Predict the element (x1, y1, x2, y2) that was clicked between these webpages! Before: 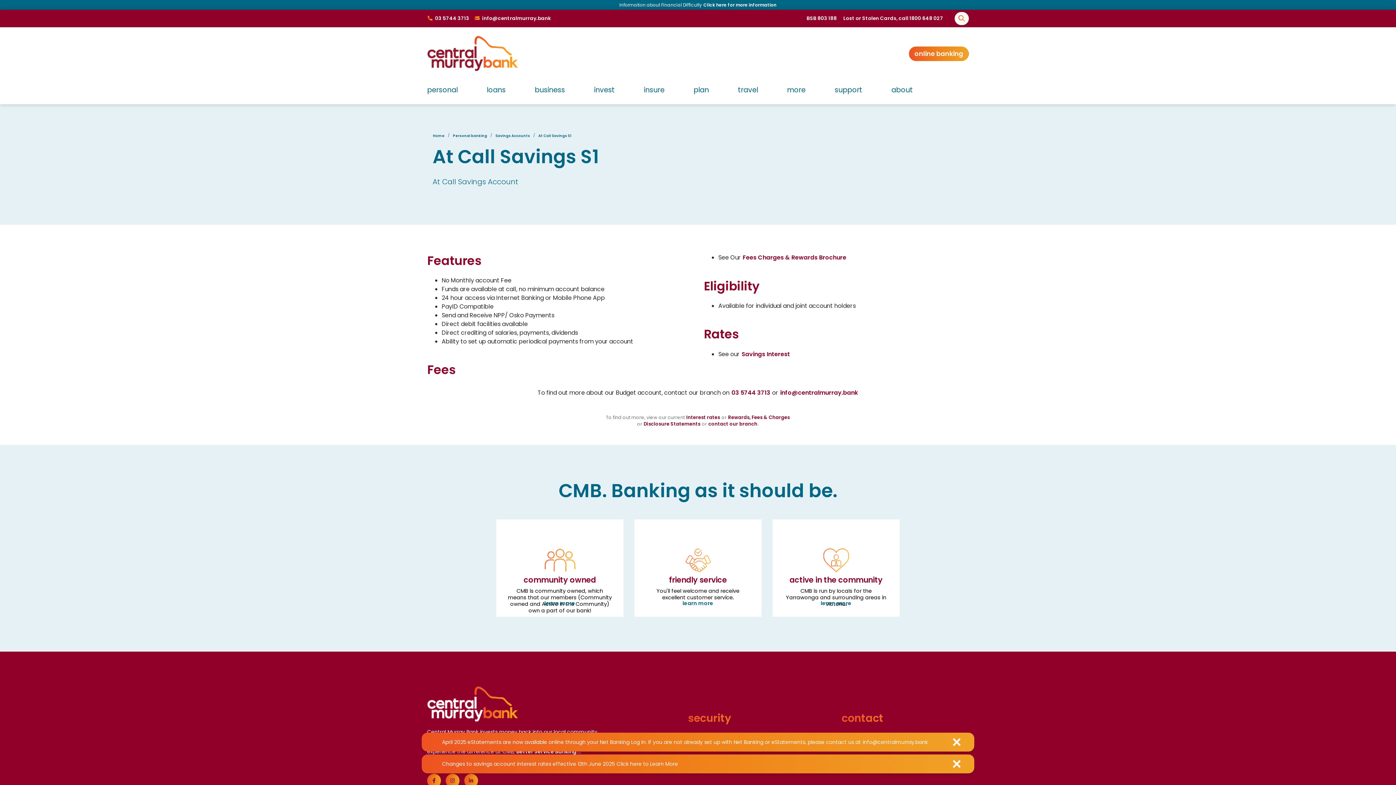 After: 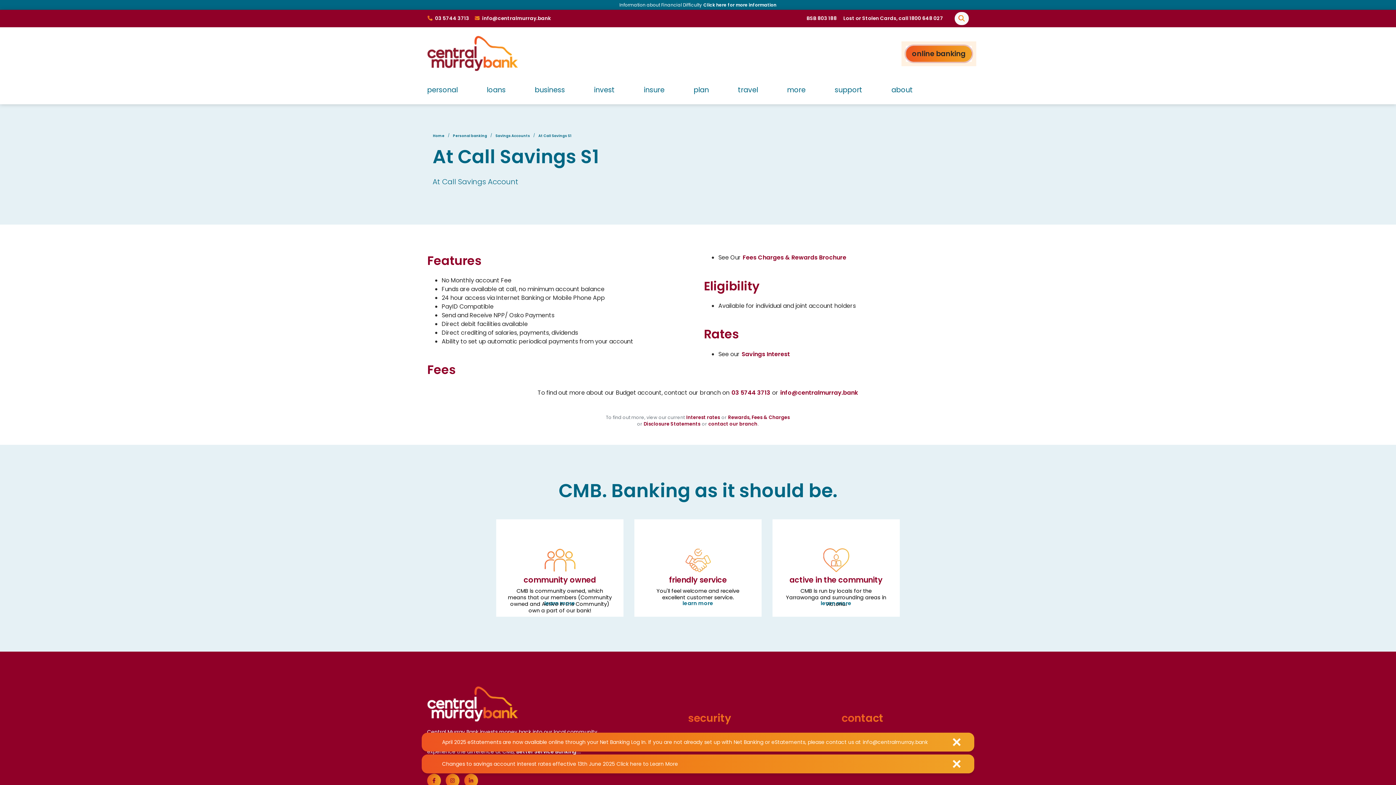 Action: label: online banking bbox: (909, 46, 969, 61)